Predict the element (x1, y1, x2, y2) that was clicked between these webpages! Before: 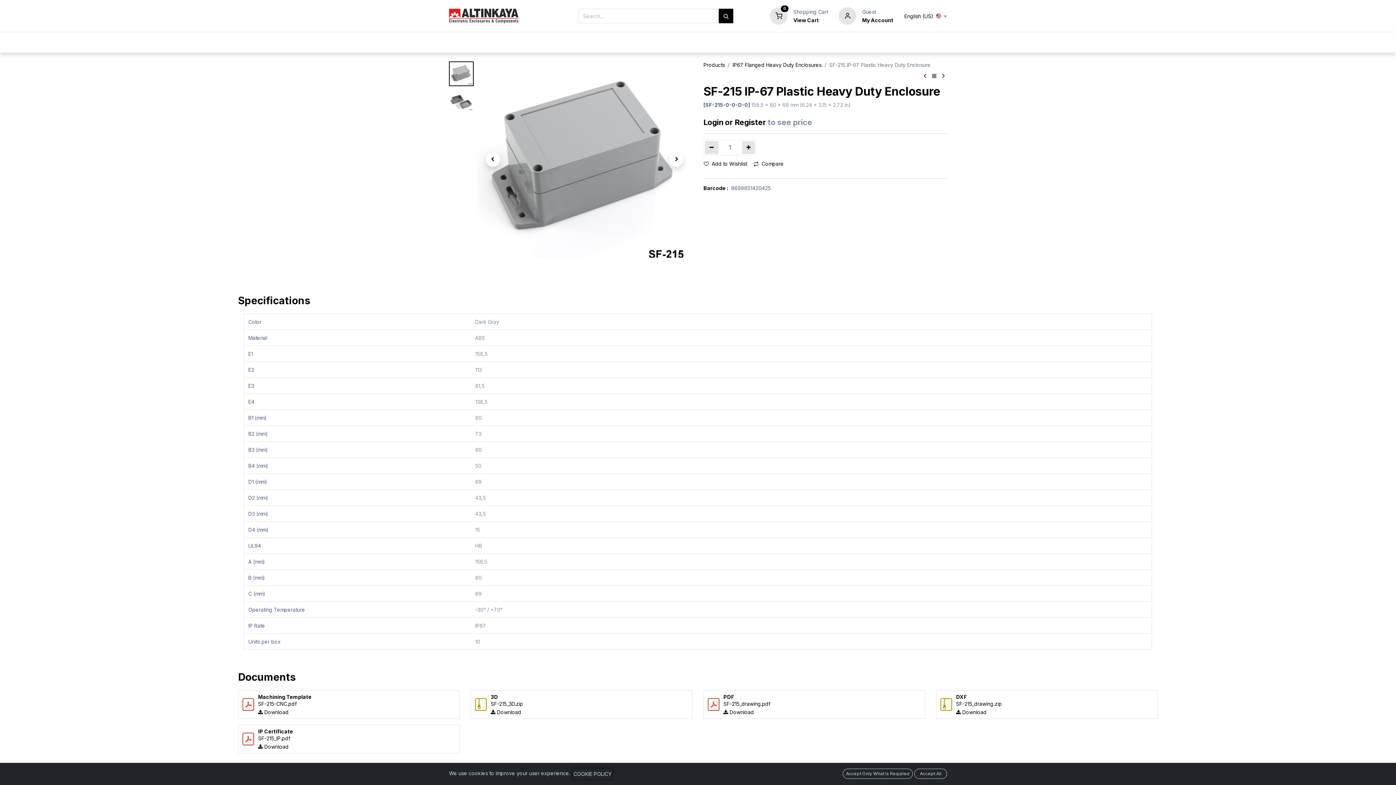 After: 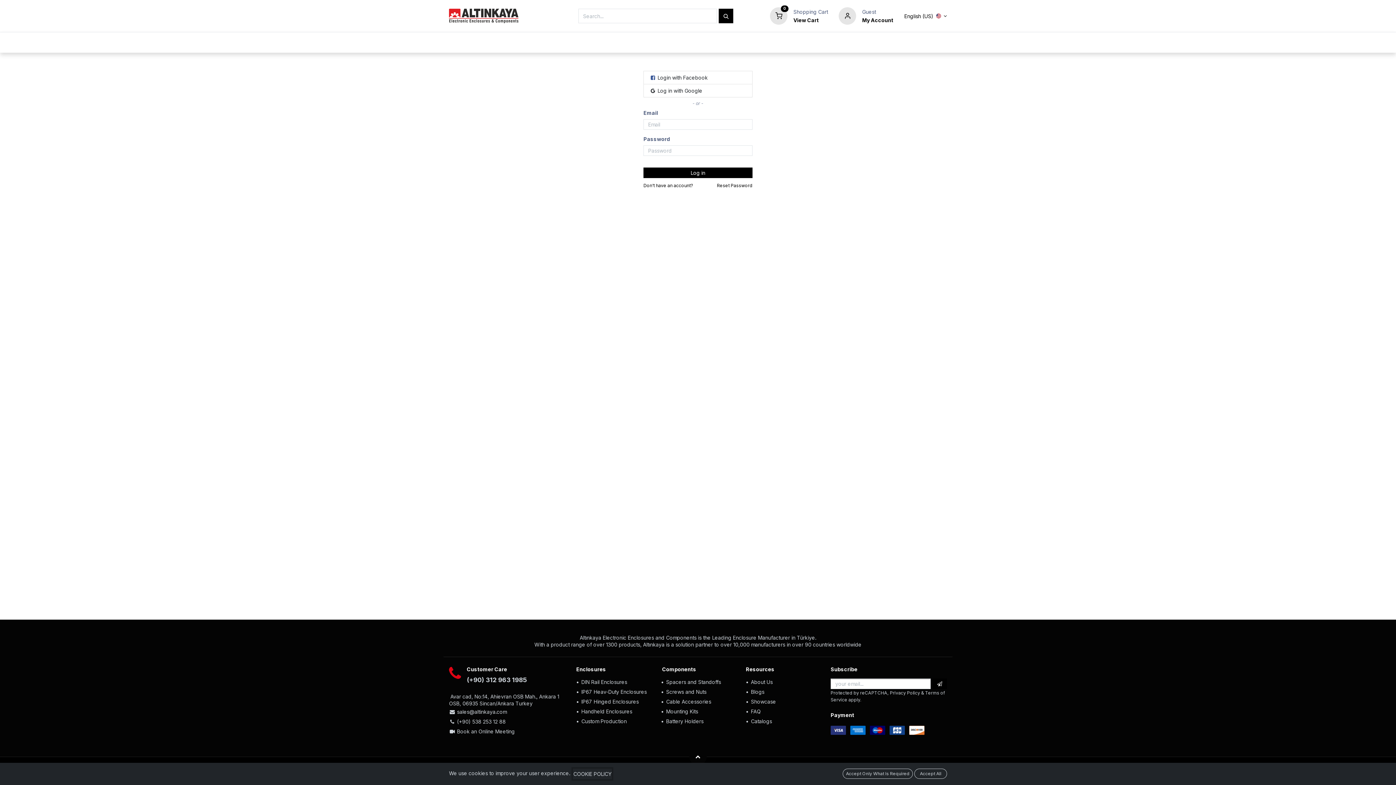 Action: label: Login bbox: (703, 117, 723, 127)